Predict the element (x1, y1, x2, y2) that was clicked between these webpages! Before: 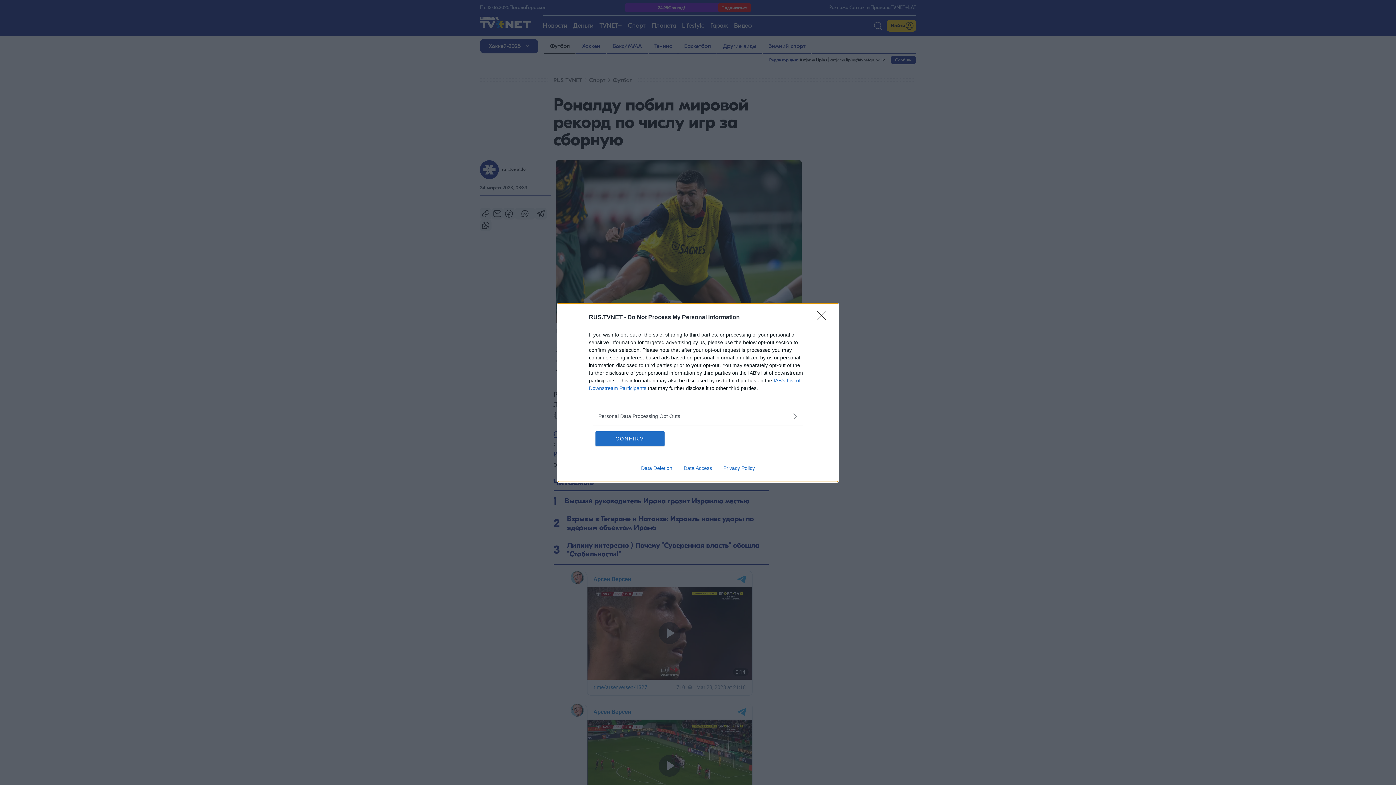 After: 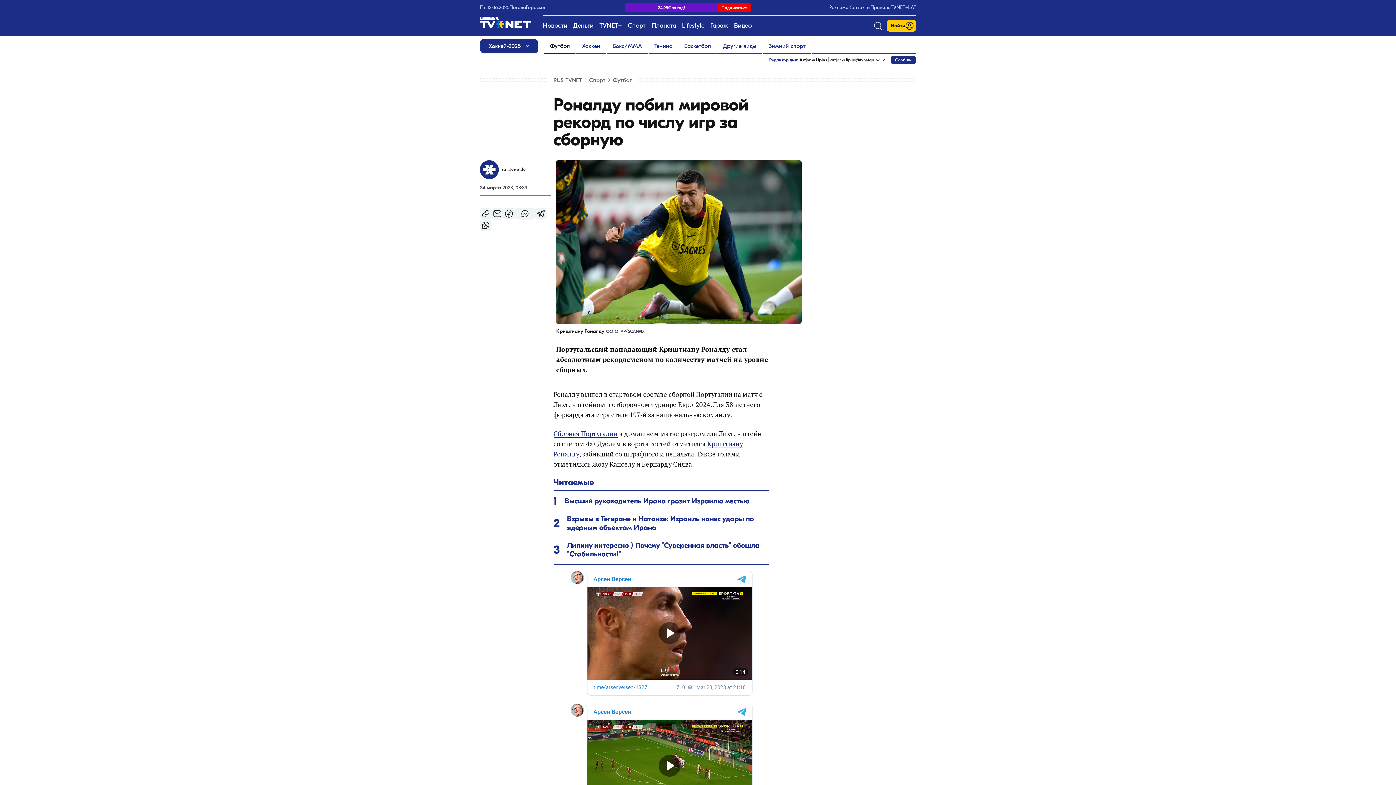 Action: bbox: (595, 431, 664, 446) label: CONFIRM